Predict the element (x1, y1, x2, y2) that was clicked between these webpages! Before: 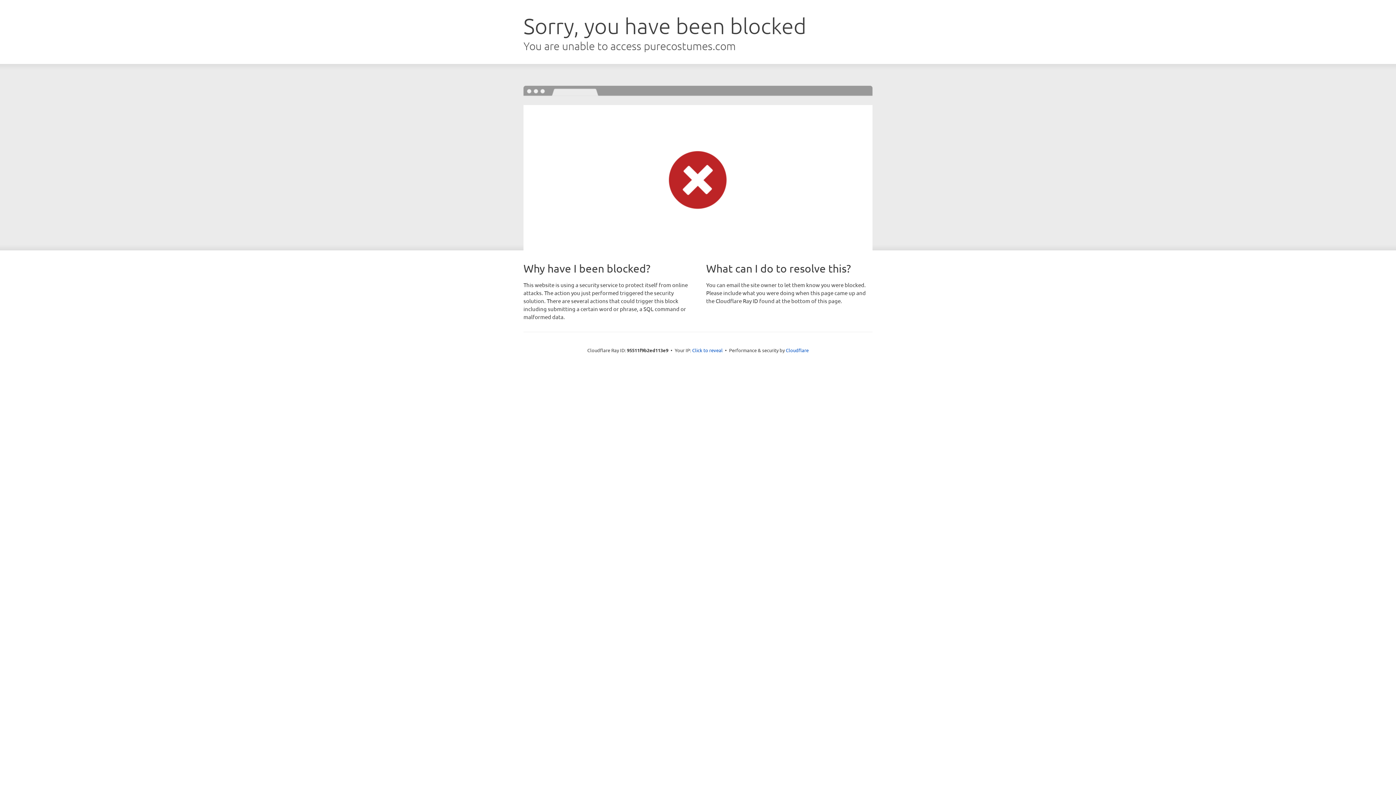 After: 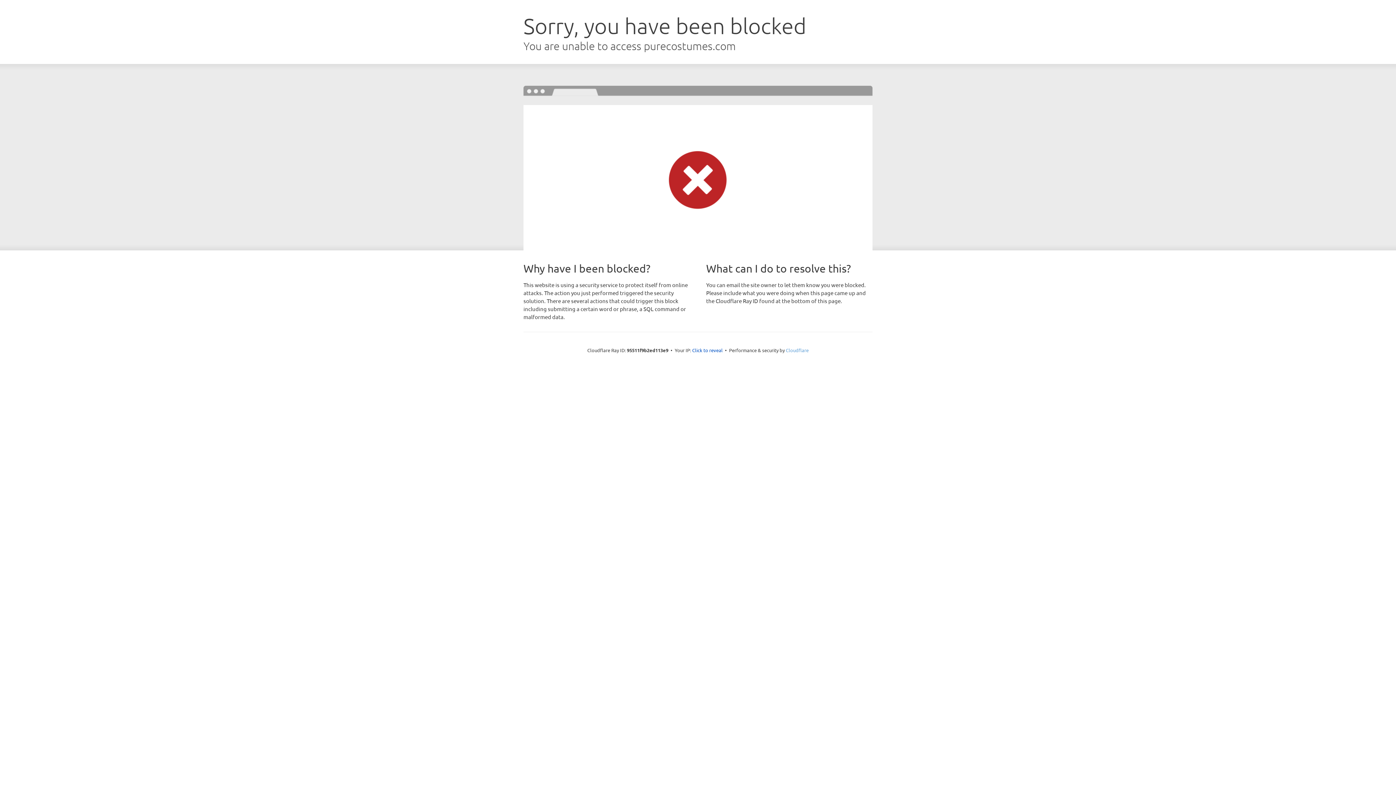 Action: label: Cloudflare bbox: (786, 347, 808, 353)